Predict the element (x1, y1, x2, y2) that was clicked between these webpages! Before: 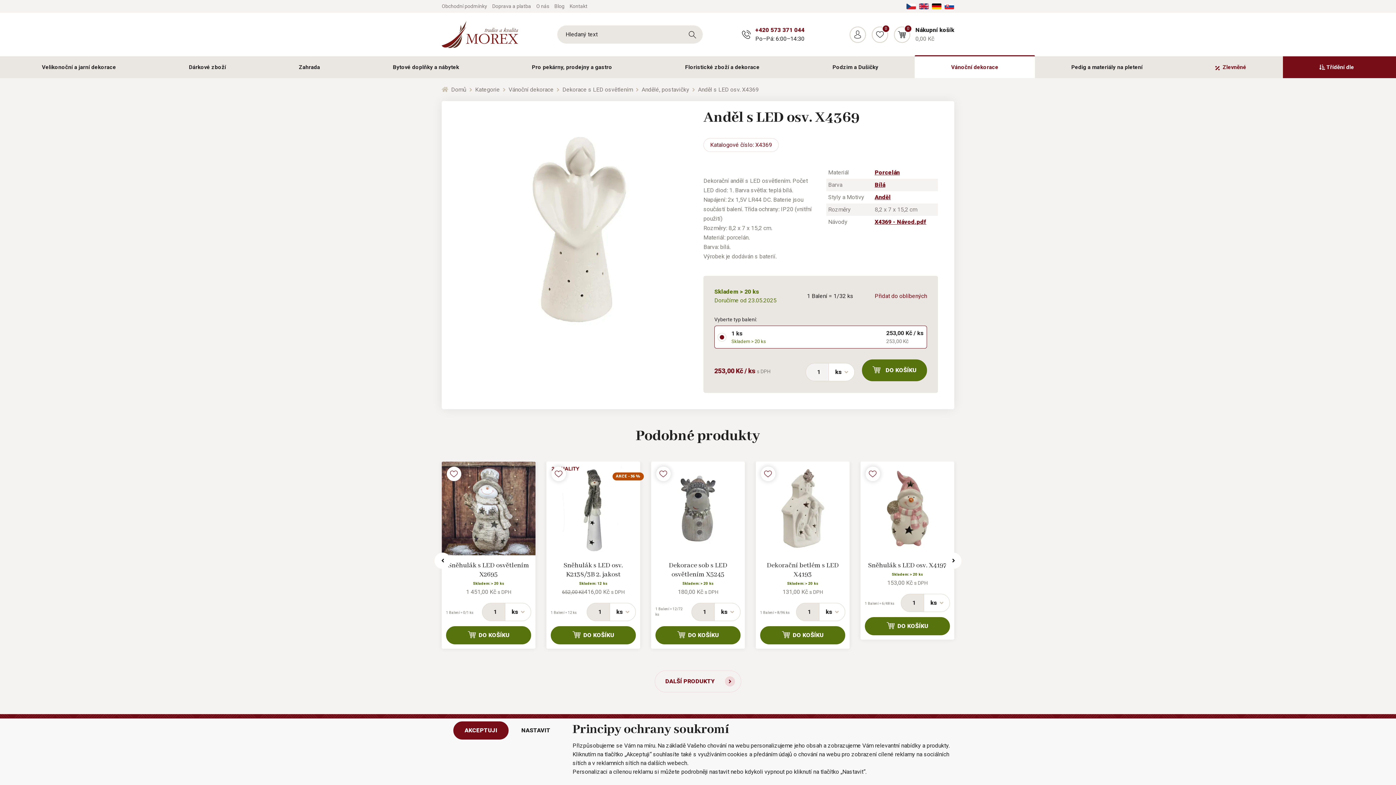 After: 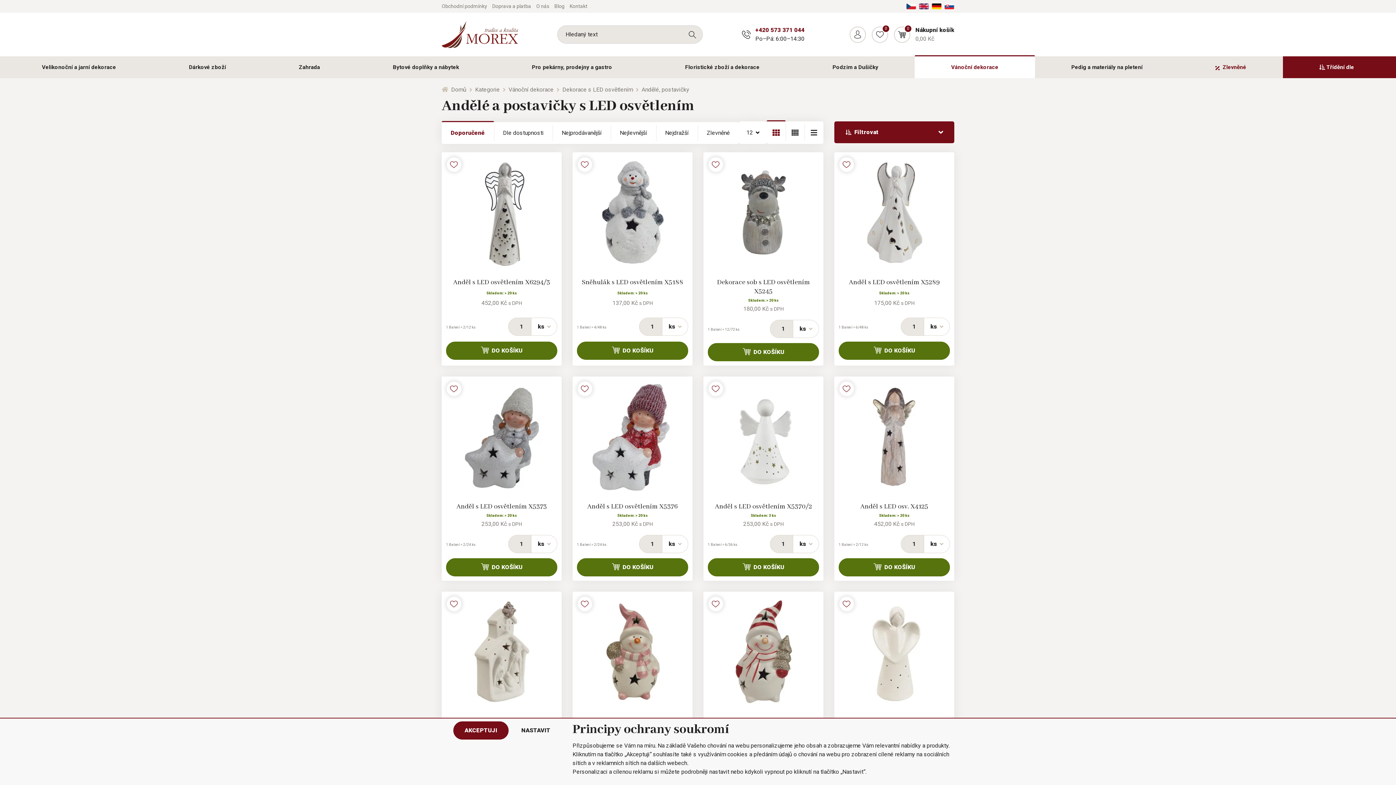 Action: label: Andělé, postavičky bbox: (641, 85, 689, 94)